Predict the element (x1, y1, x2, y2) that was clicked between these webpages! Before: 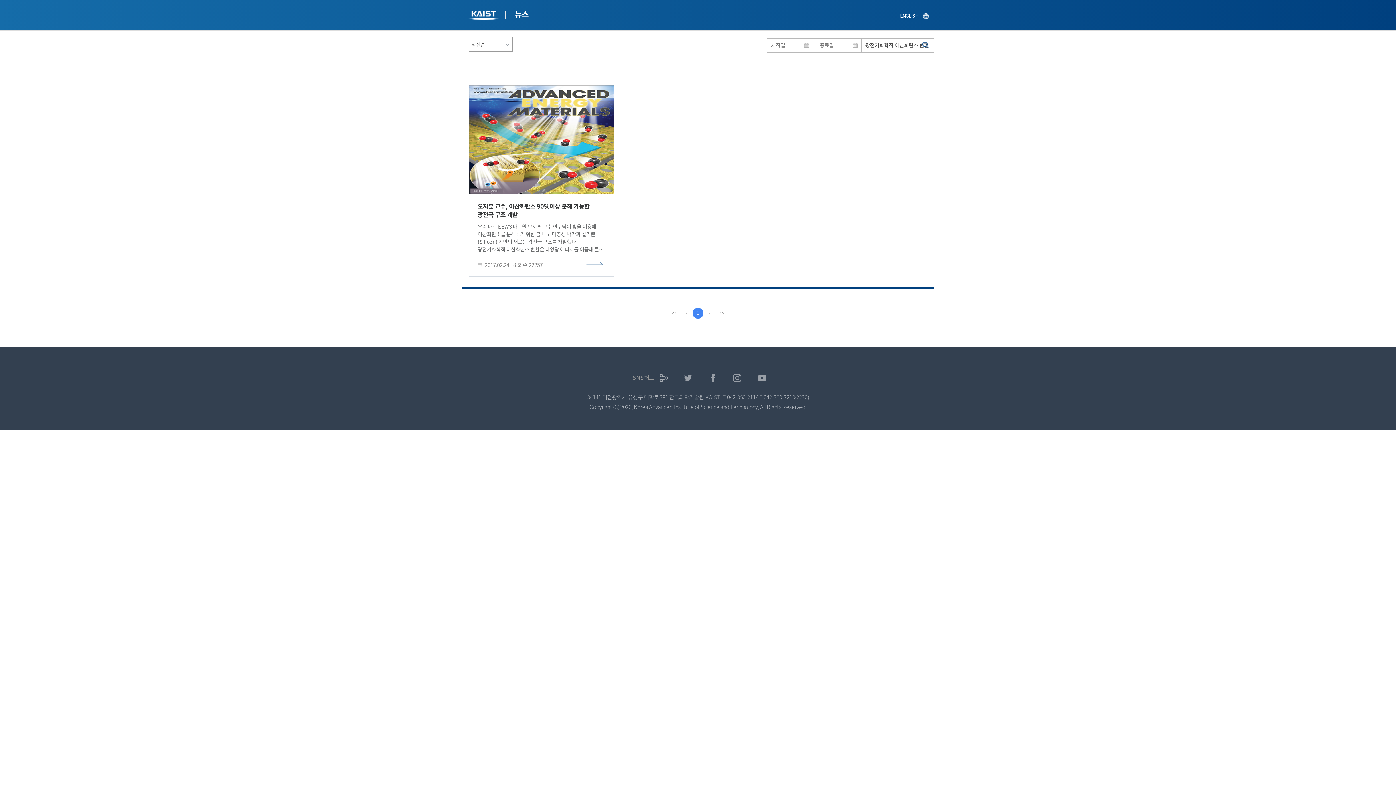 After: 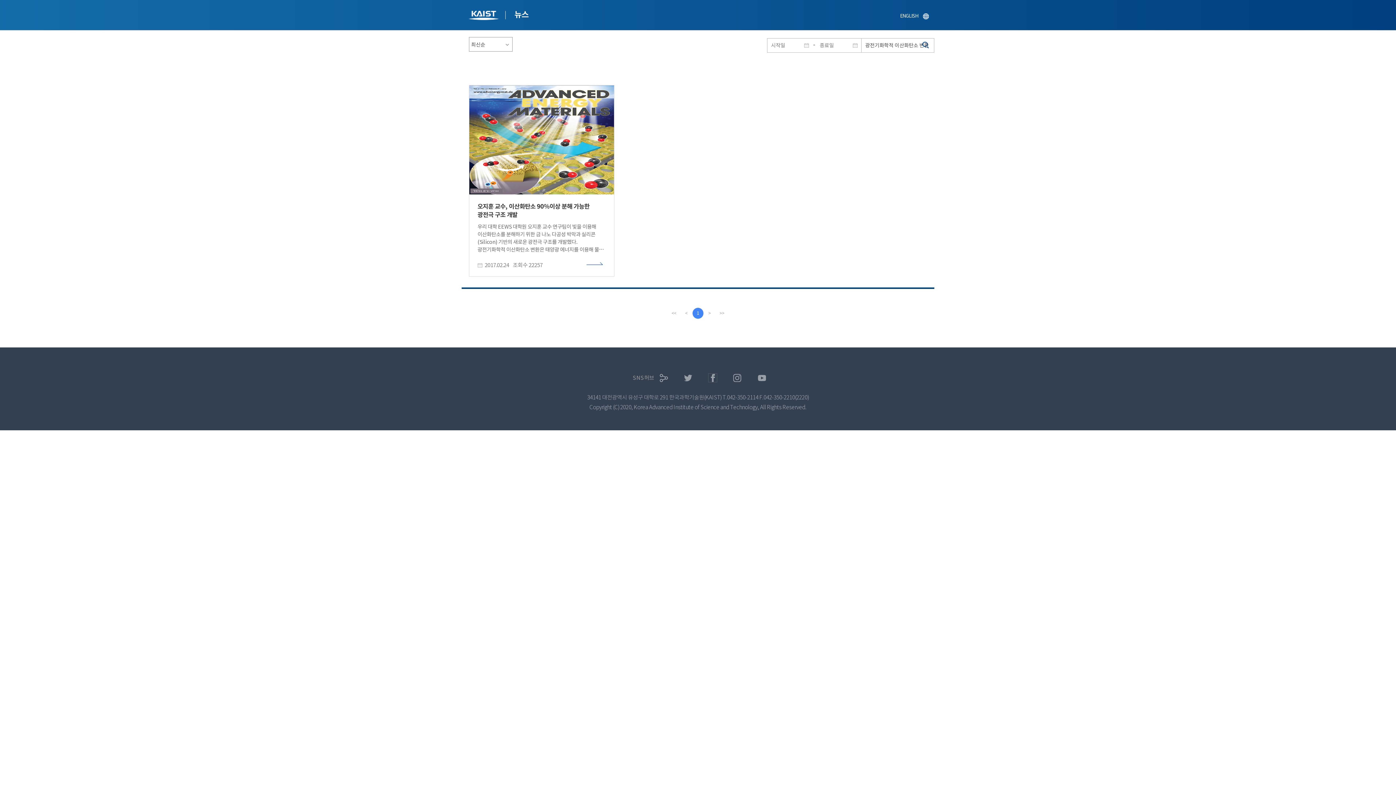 Action: bbox: (708, 373, 717, 382) label: 페이스북